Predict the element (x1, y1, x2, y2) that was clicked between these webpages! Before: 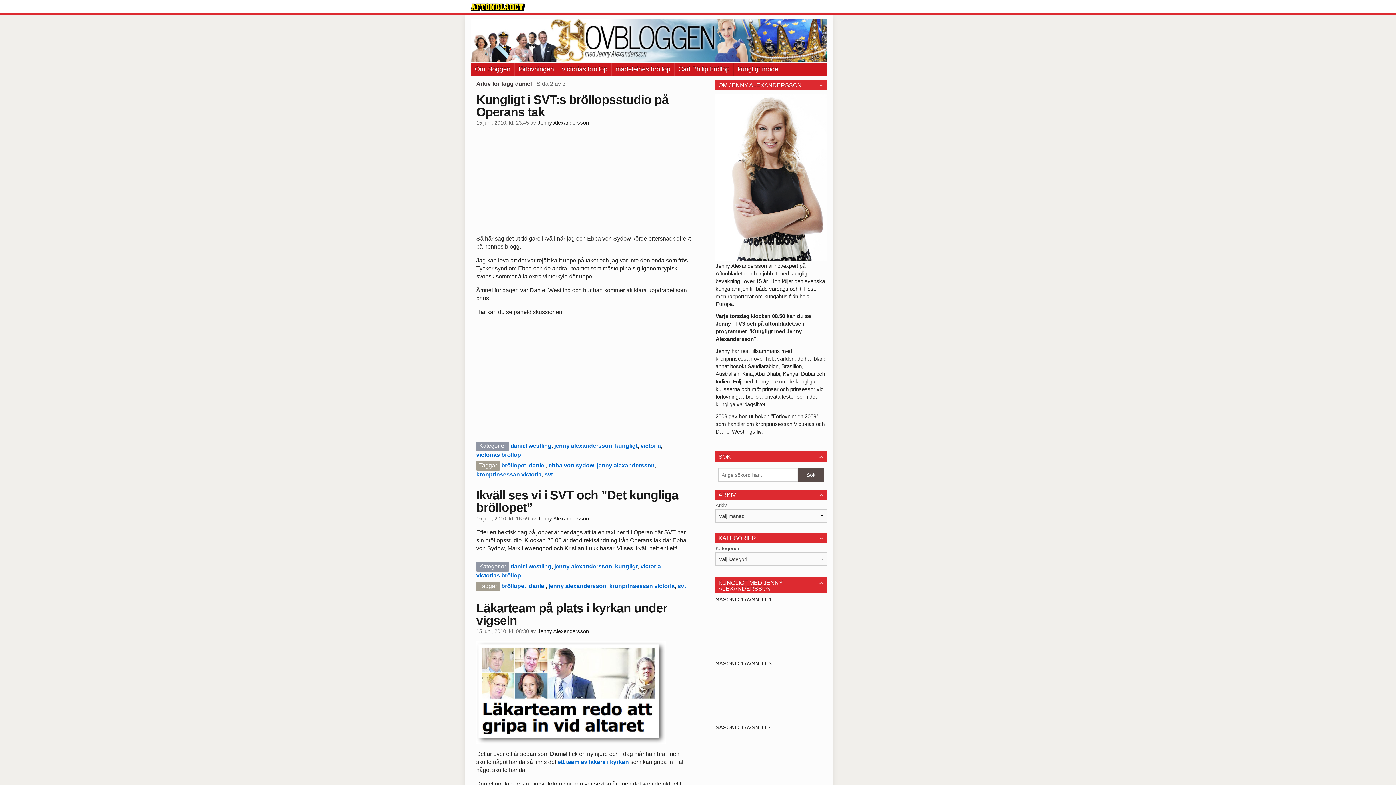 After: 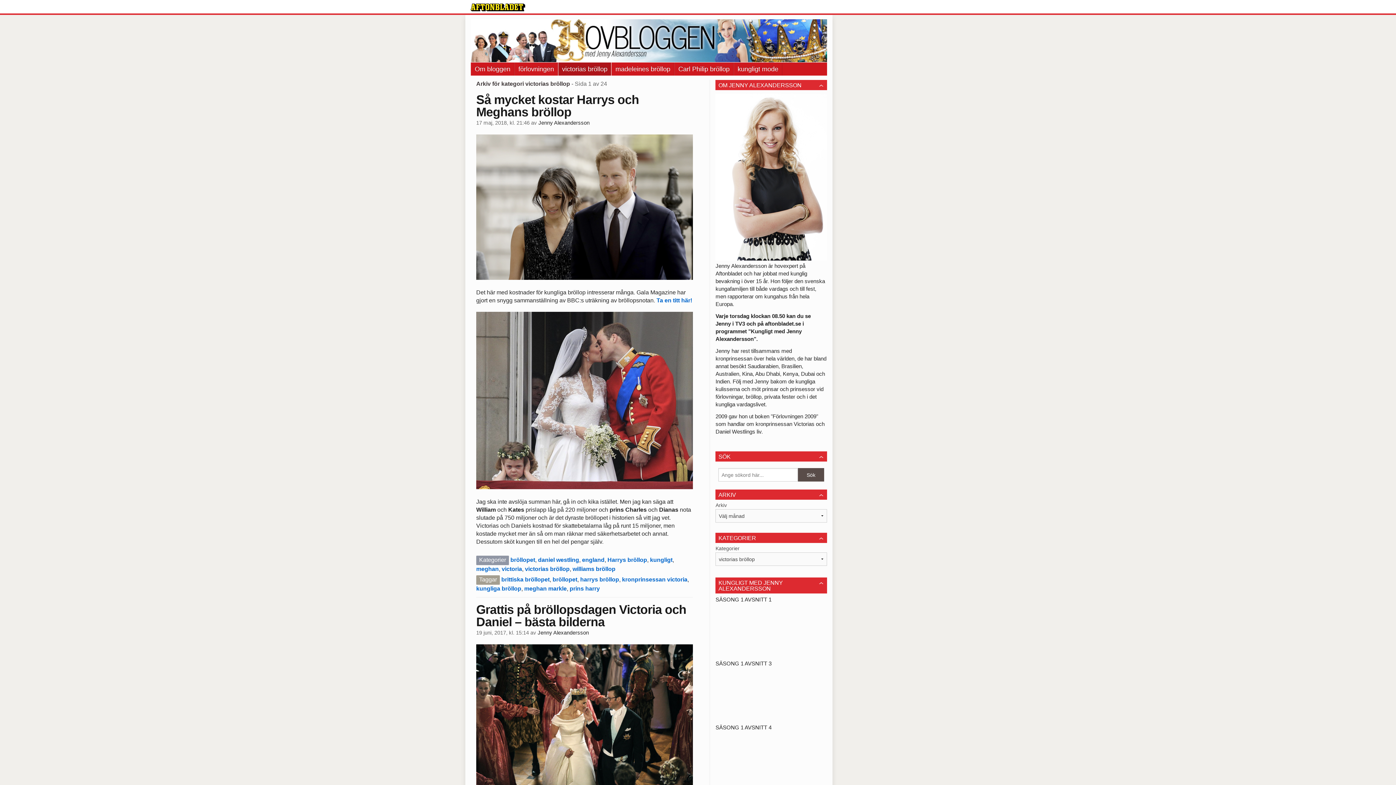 Action: label: victorias bröllop bbox: (476, 572, 521, 578)